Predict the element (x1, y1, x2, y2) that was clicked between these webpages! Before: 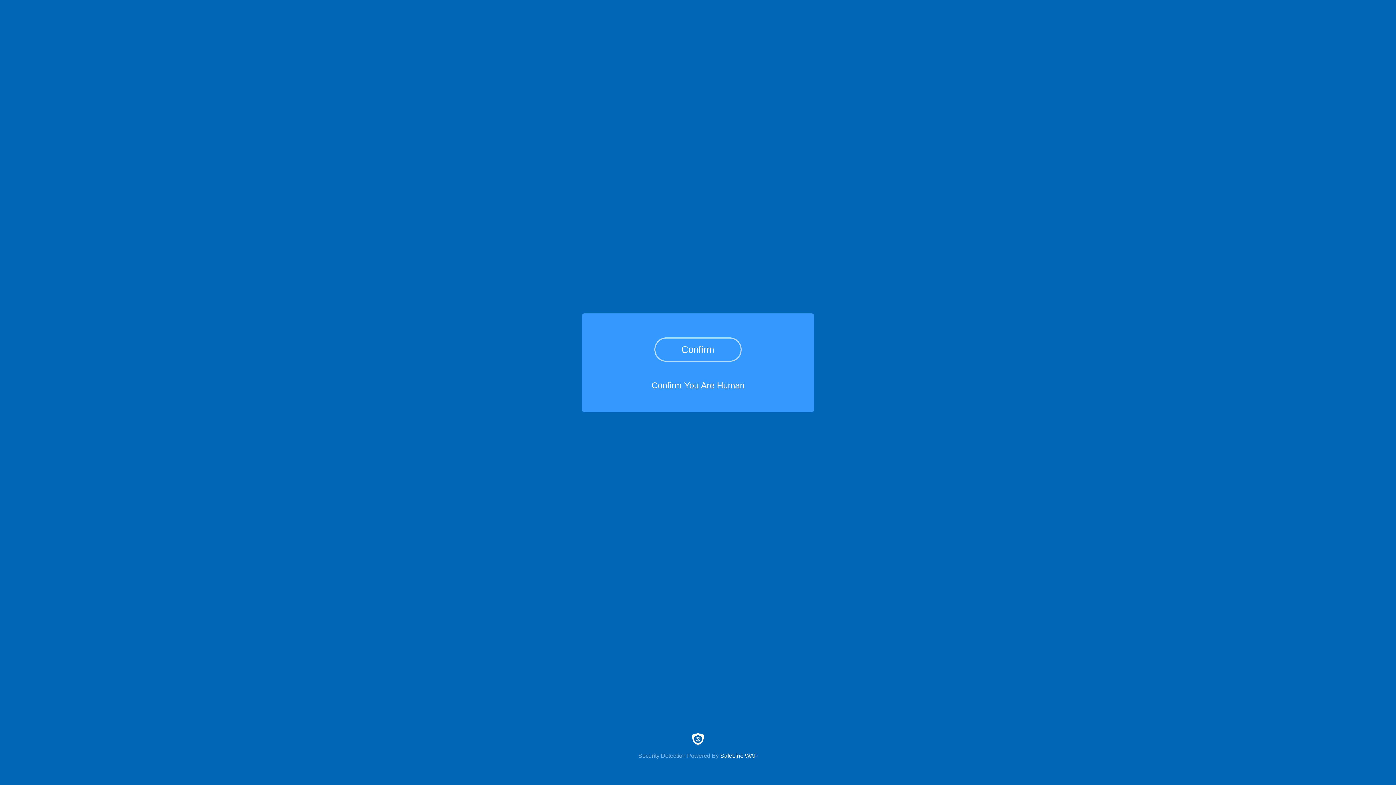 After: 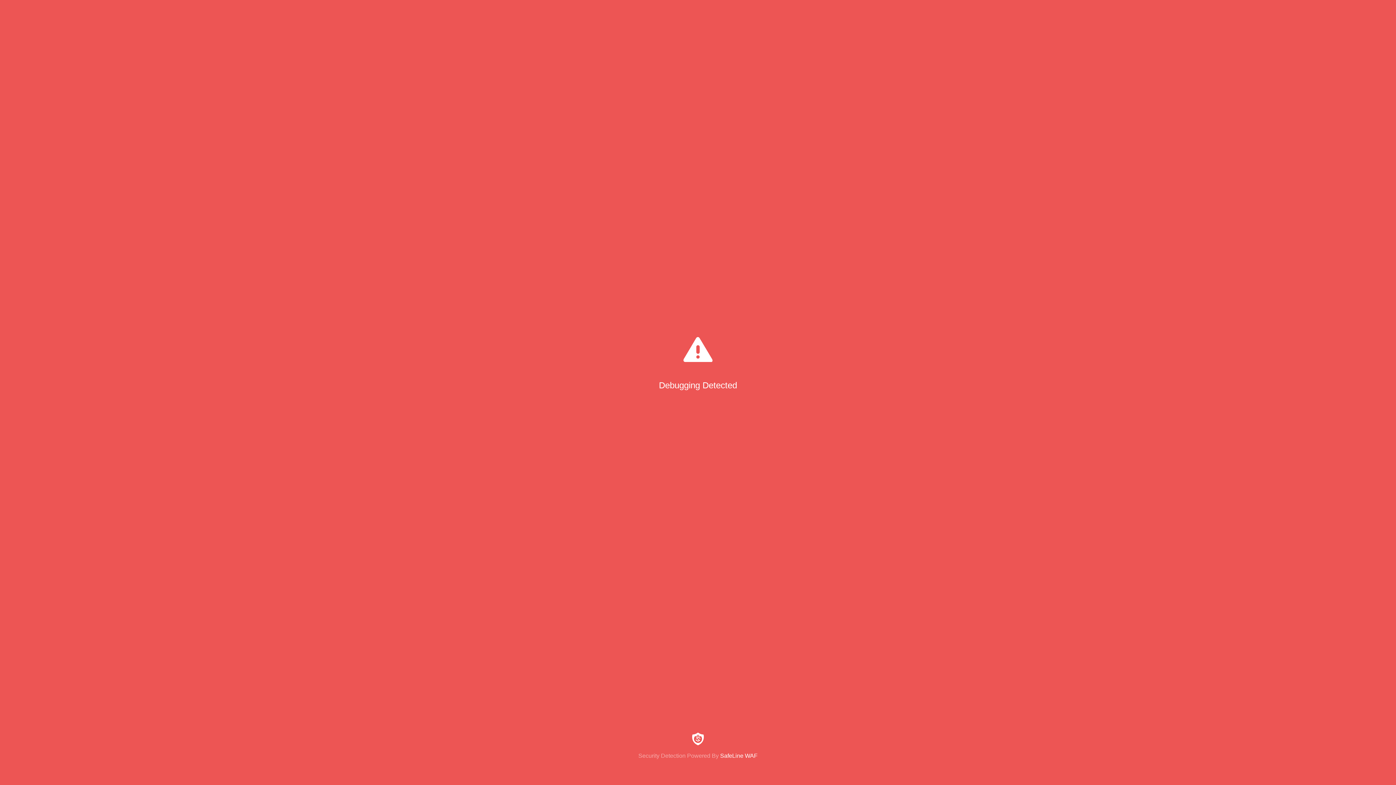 Action: bbox: (654, 337, 741, 361) label: Confirm